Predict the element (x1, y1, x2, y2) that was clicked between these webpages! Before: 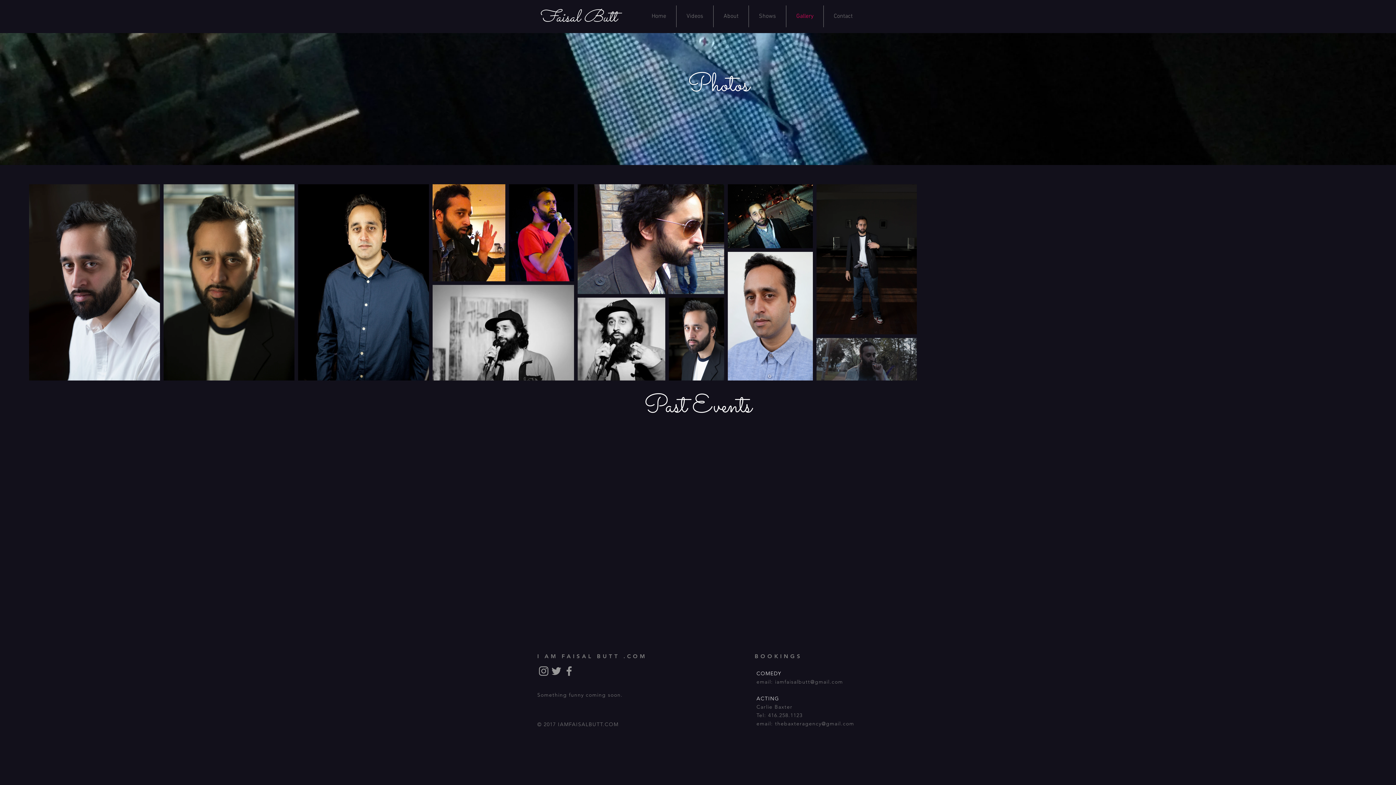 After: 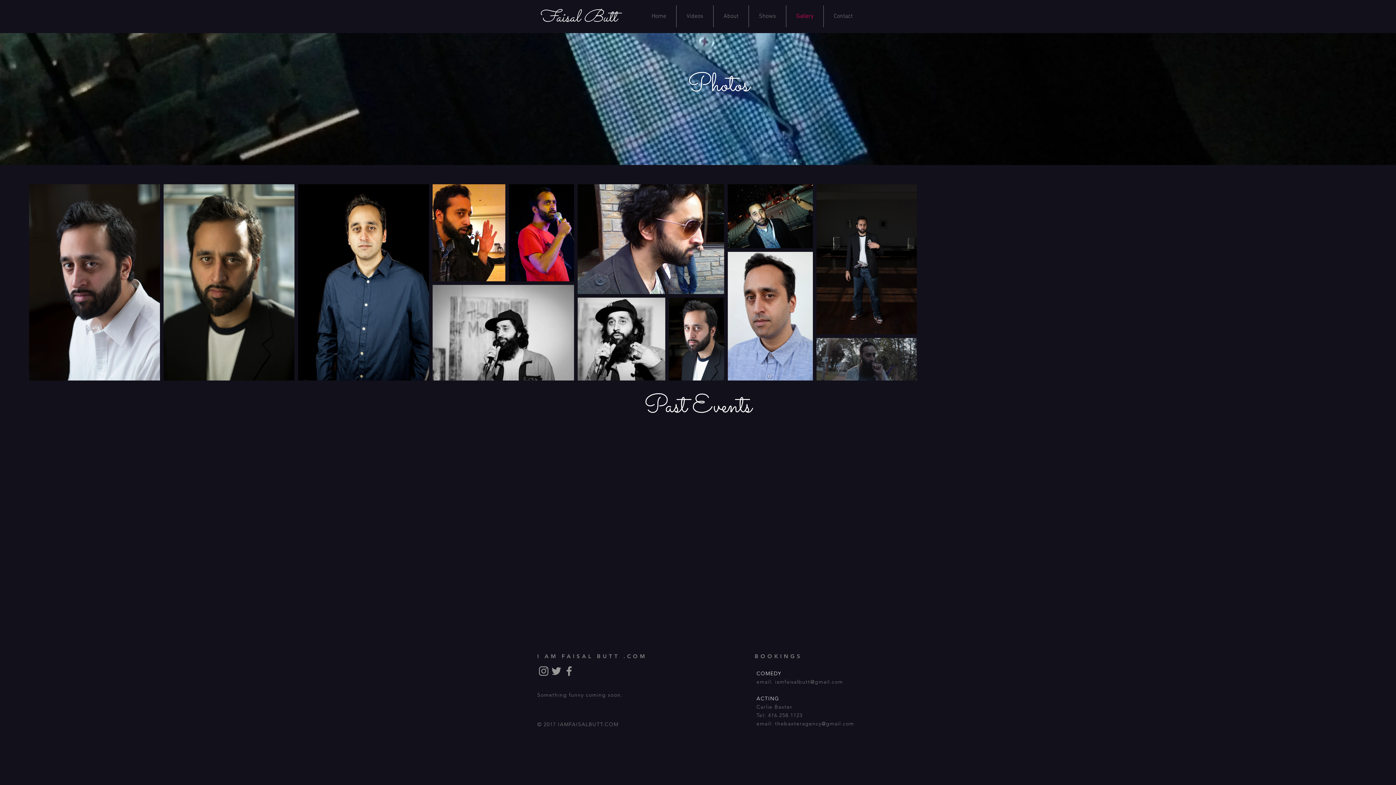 Action: bbox: (537, 665, 550, 677)